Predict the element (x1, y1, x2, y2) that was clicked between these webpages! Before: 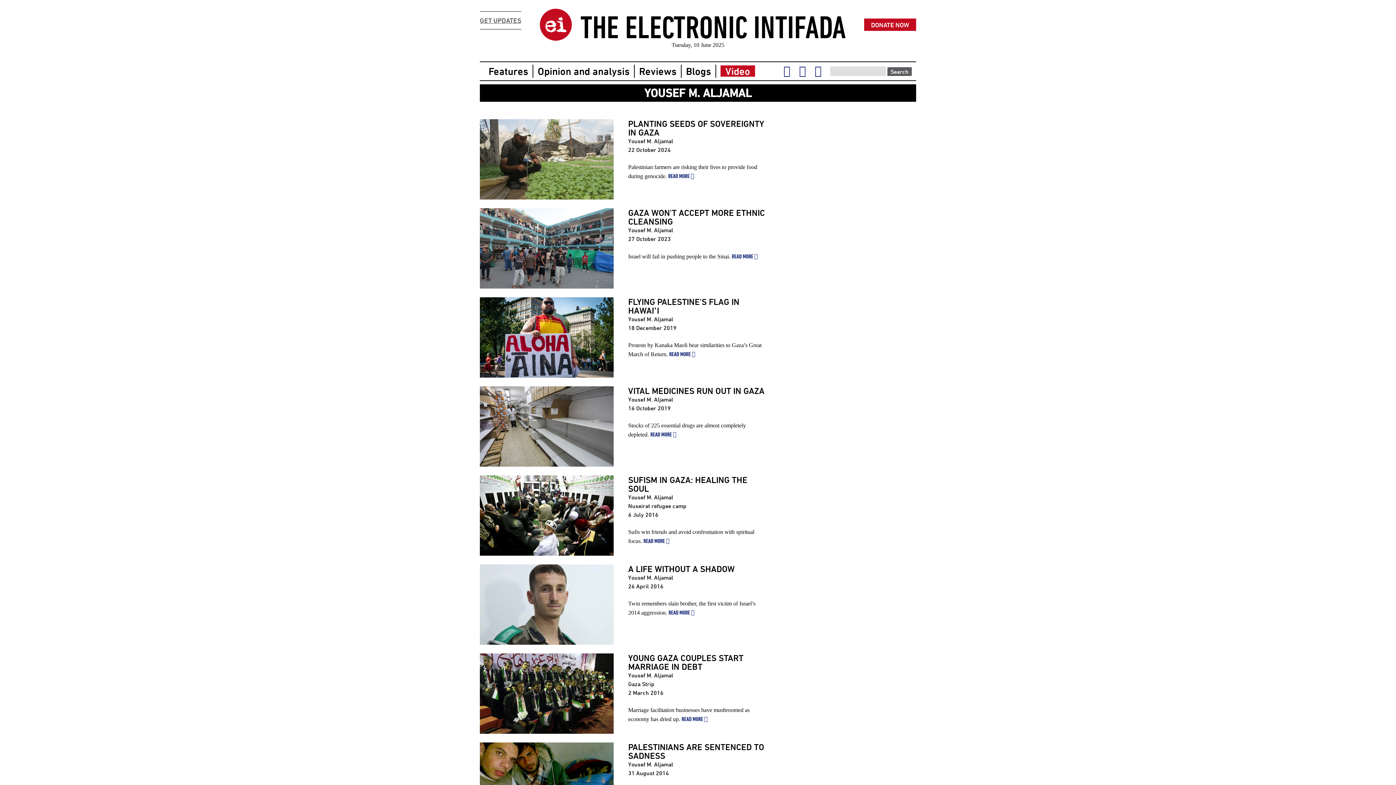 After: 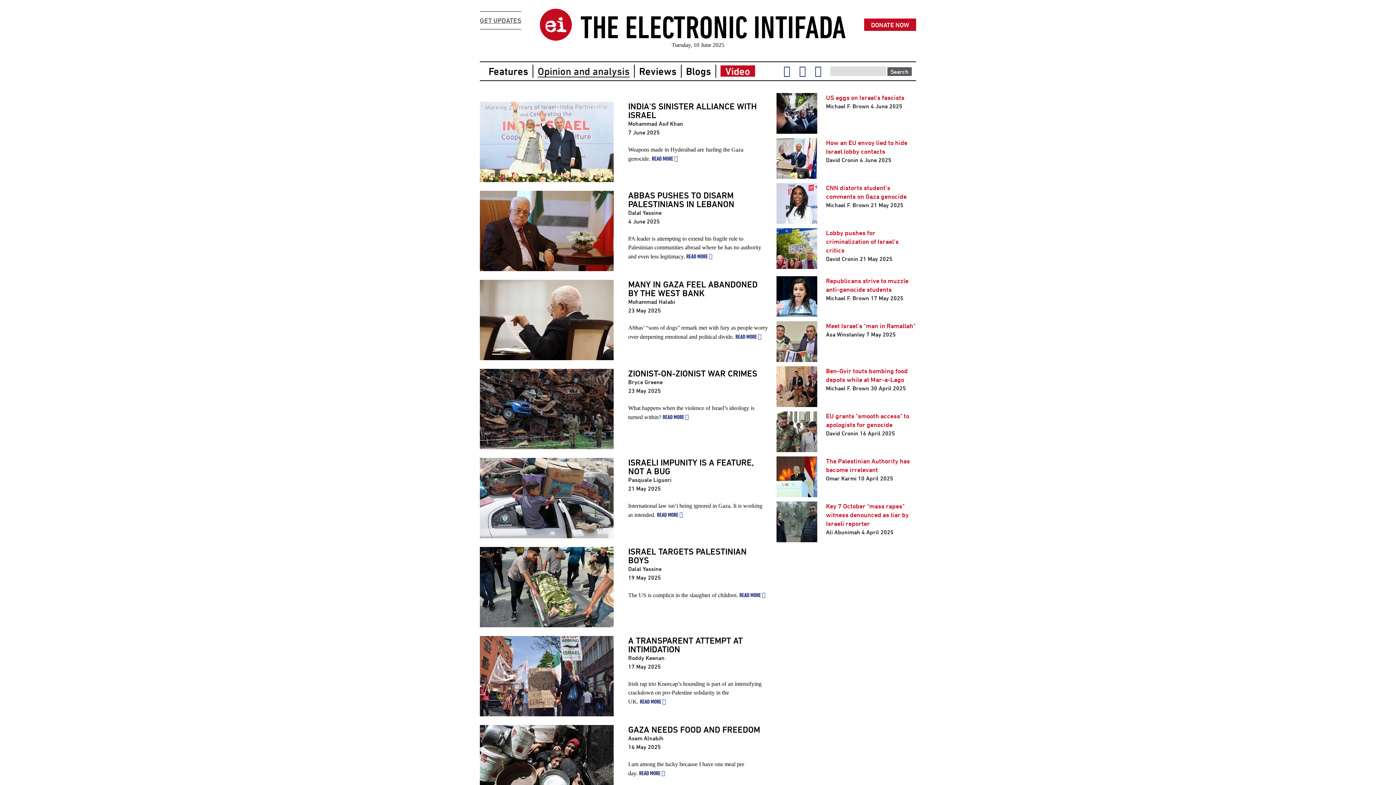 Action: label: Opinion and analysis bbox: (537, 65, 629, 76)